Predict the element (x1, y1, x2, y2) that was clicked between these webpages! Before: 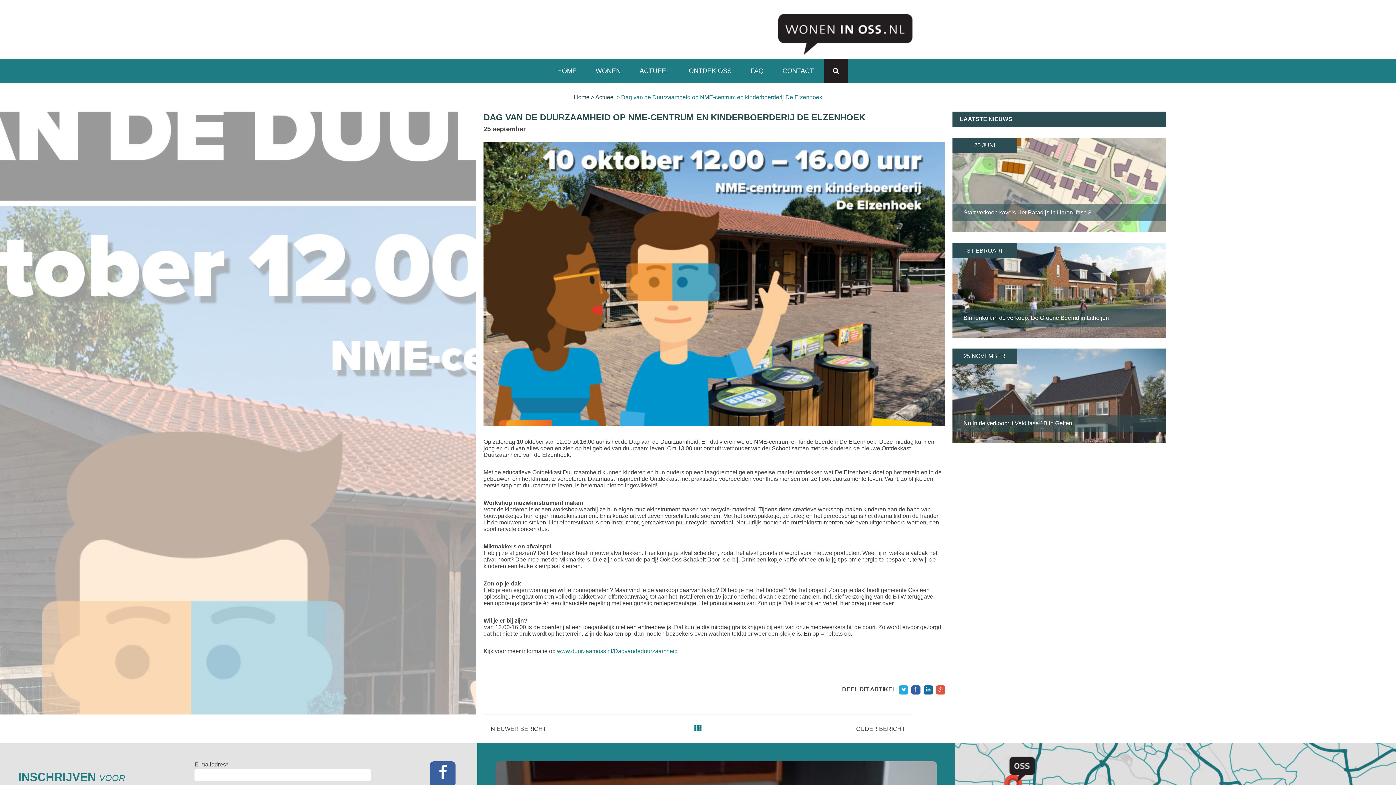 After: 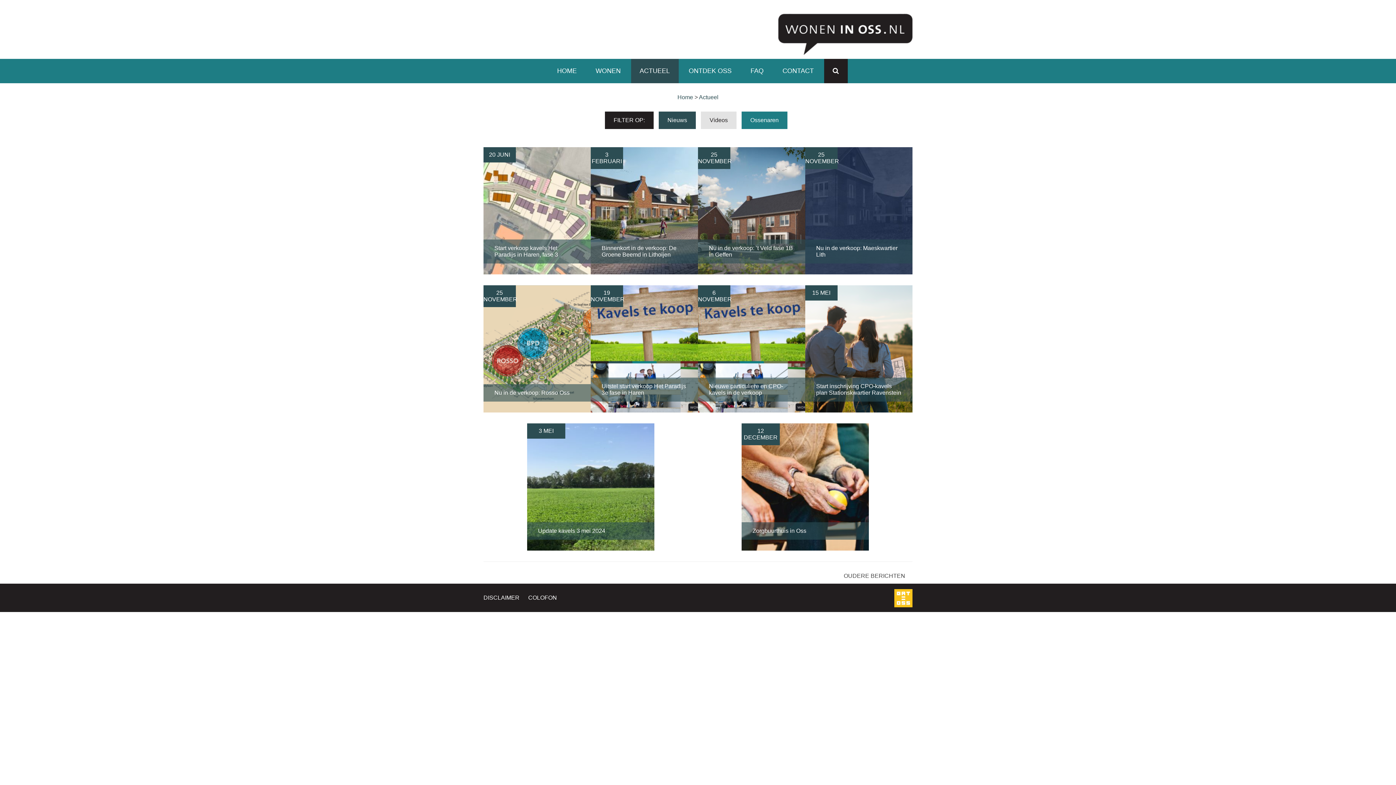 Action: bbox: (631, 58, 678, 83) label: ACTUEEL